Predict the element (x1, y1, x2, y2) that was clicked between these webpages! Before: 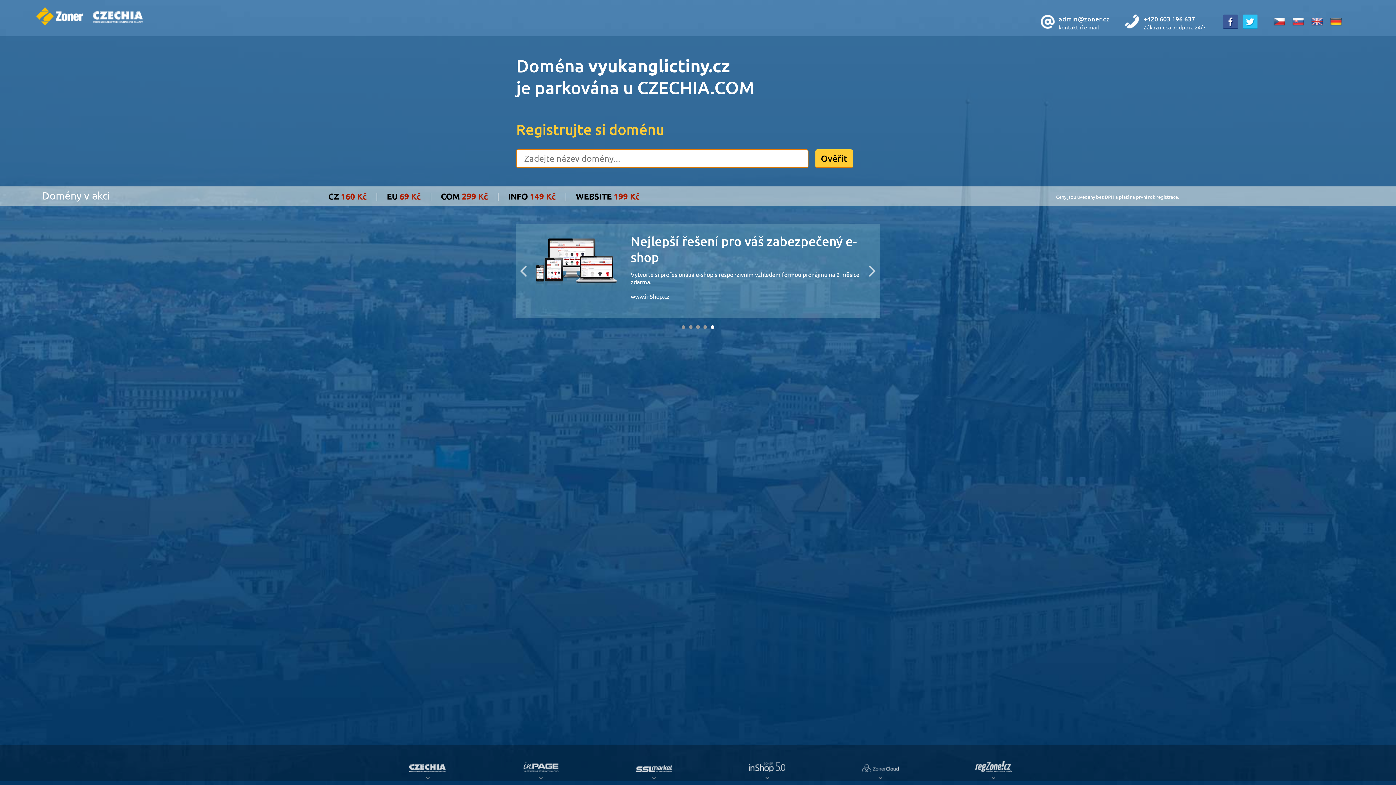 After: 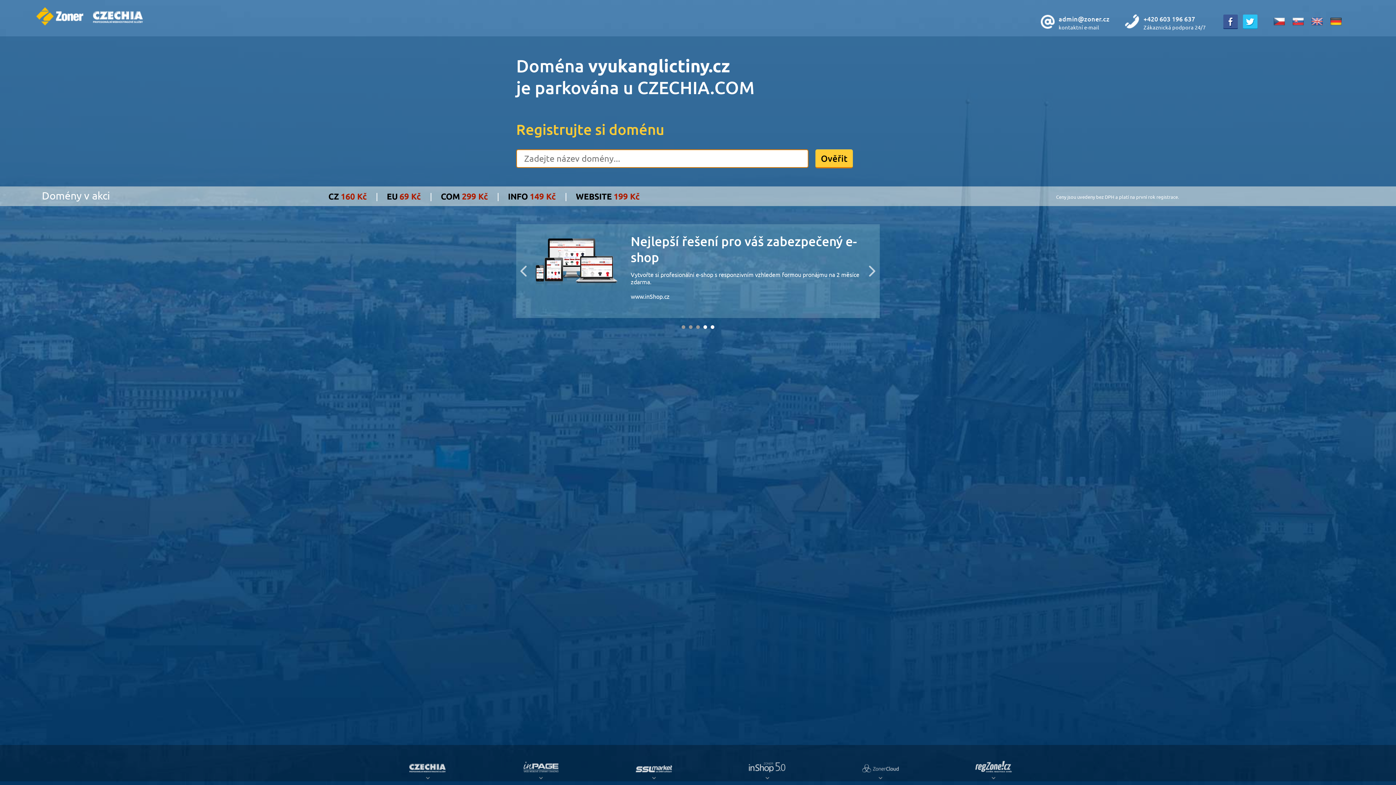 Action: label: 4 bbox: (703, 325, 707, 329)